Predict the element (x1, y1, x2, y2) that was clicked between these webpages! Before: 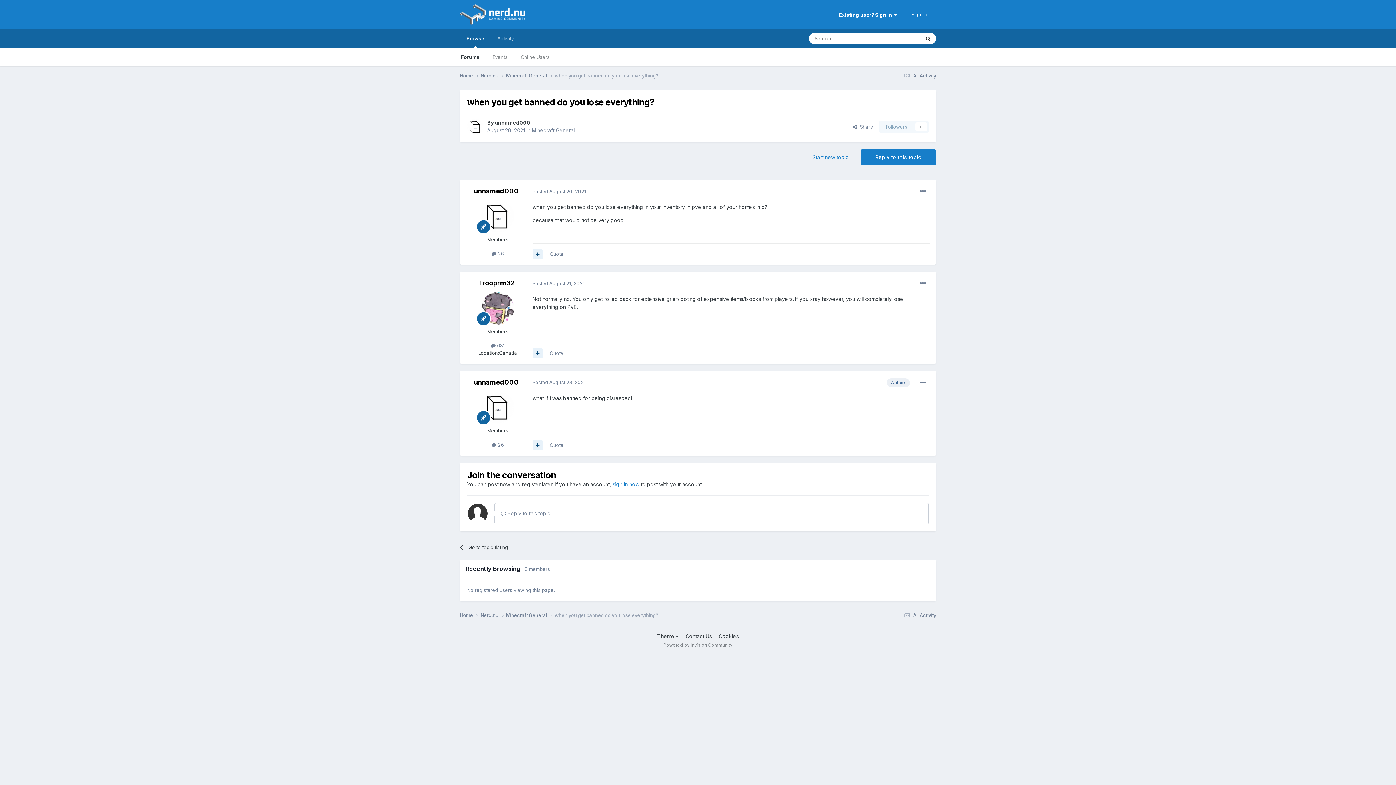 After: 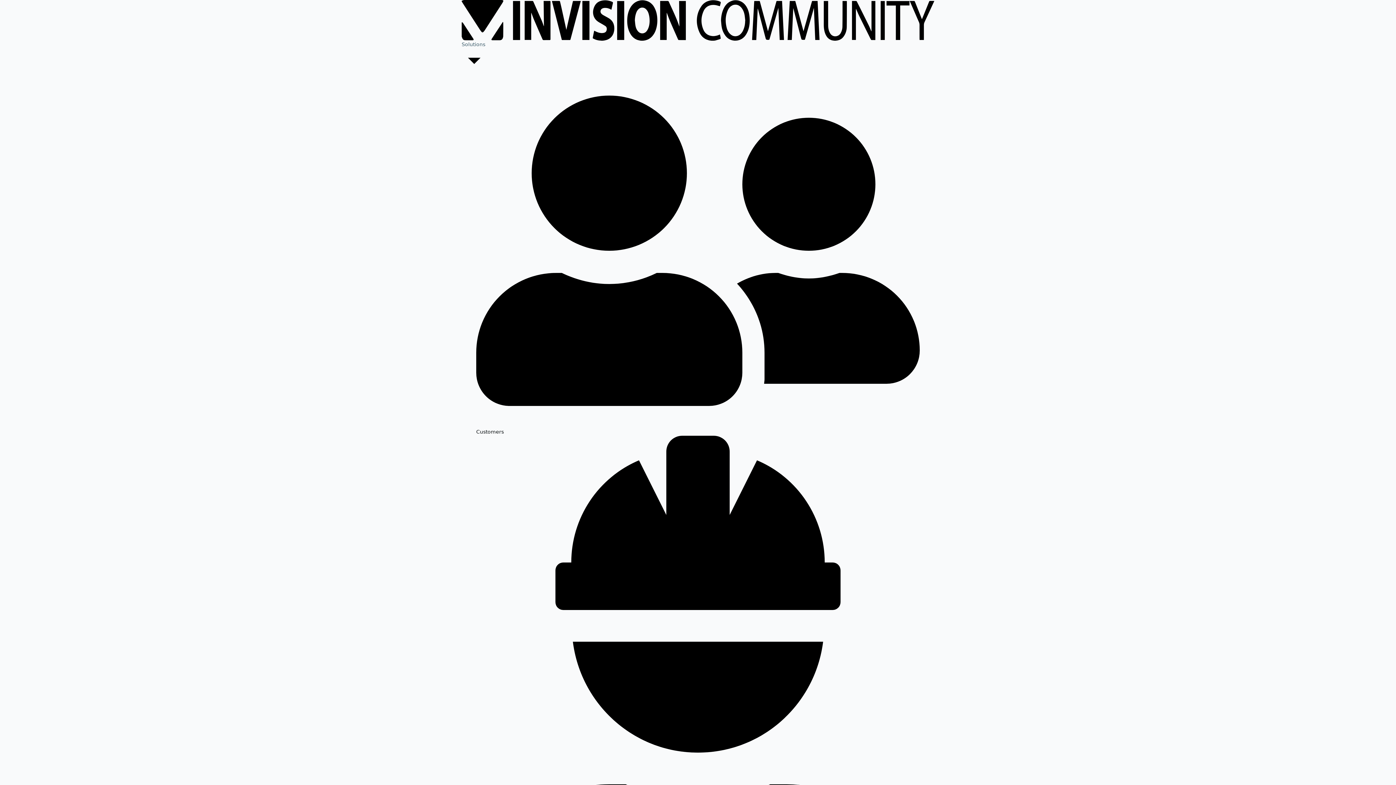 Action: label: Powered by Invision Community bbox: (663, 642, 732, 648)